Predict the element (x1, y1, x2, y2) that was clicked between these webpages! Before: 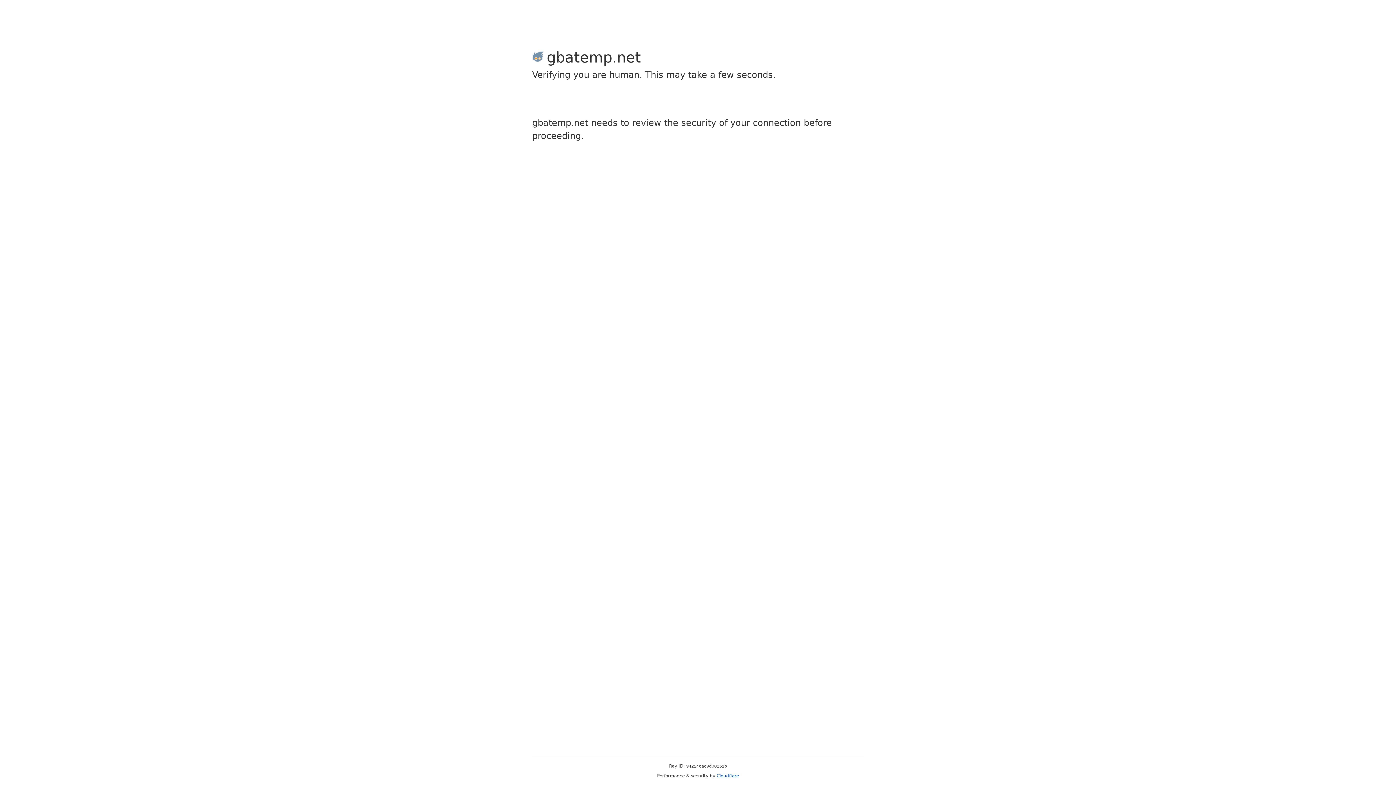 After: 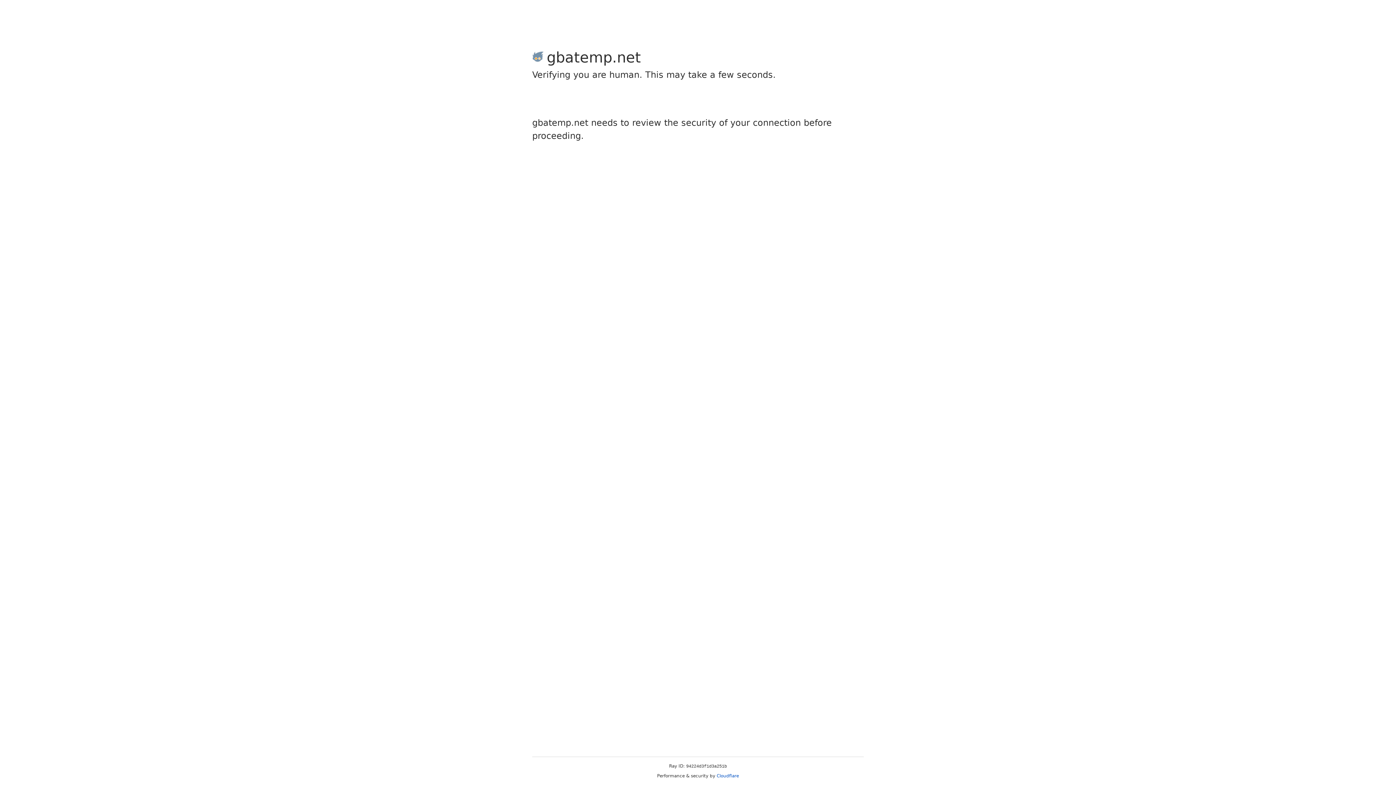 Action: bbox: (716, 773, 739, 778) label: Cloudflare